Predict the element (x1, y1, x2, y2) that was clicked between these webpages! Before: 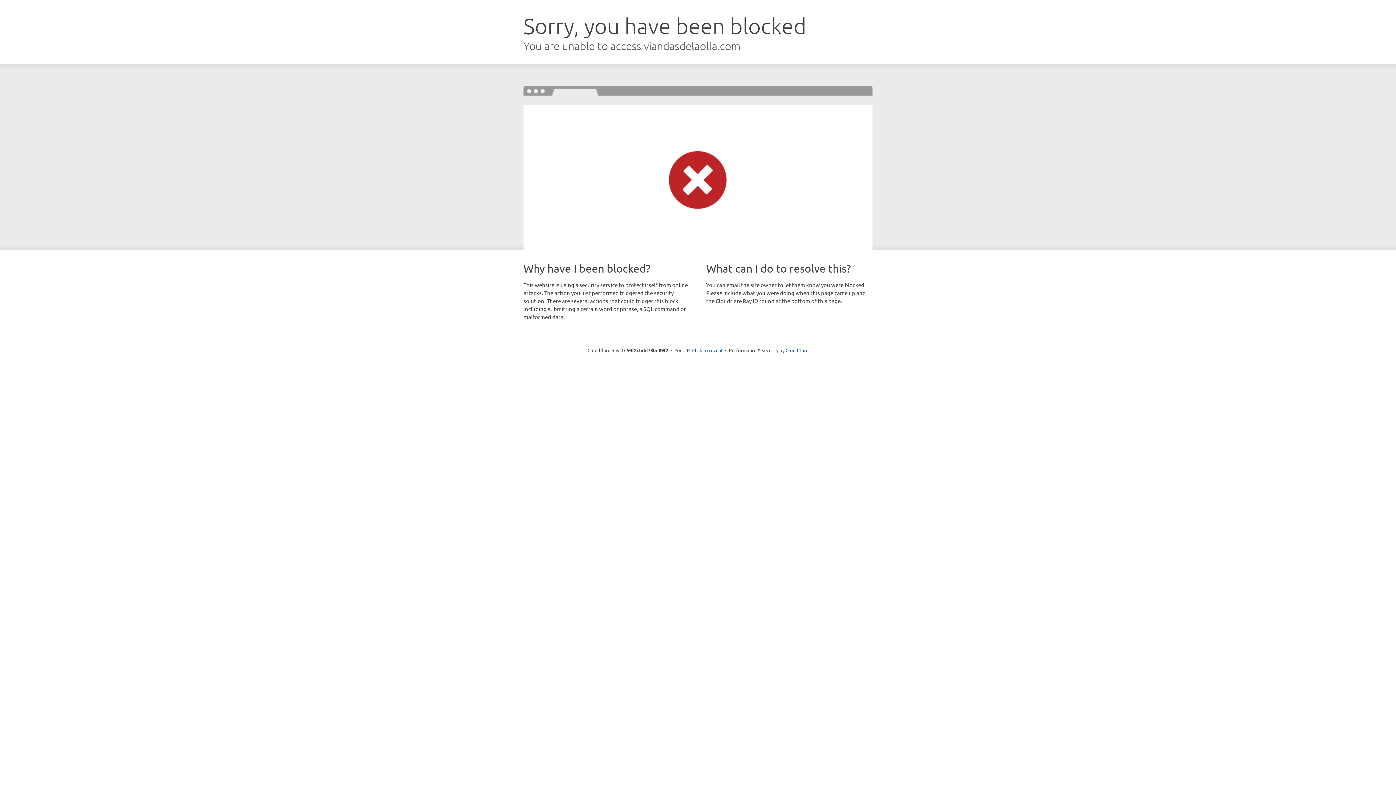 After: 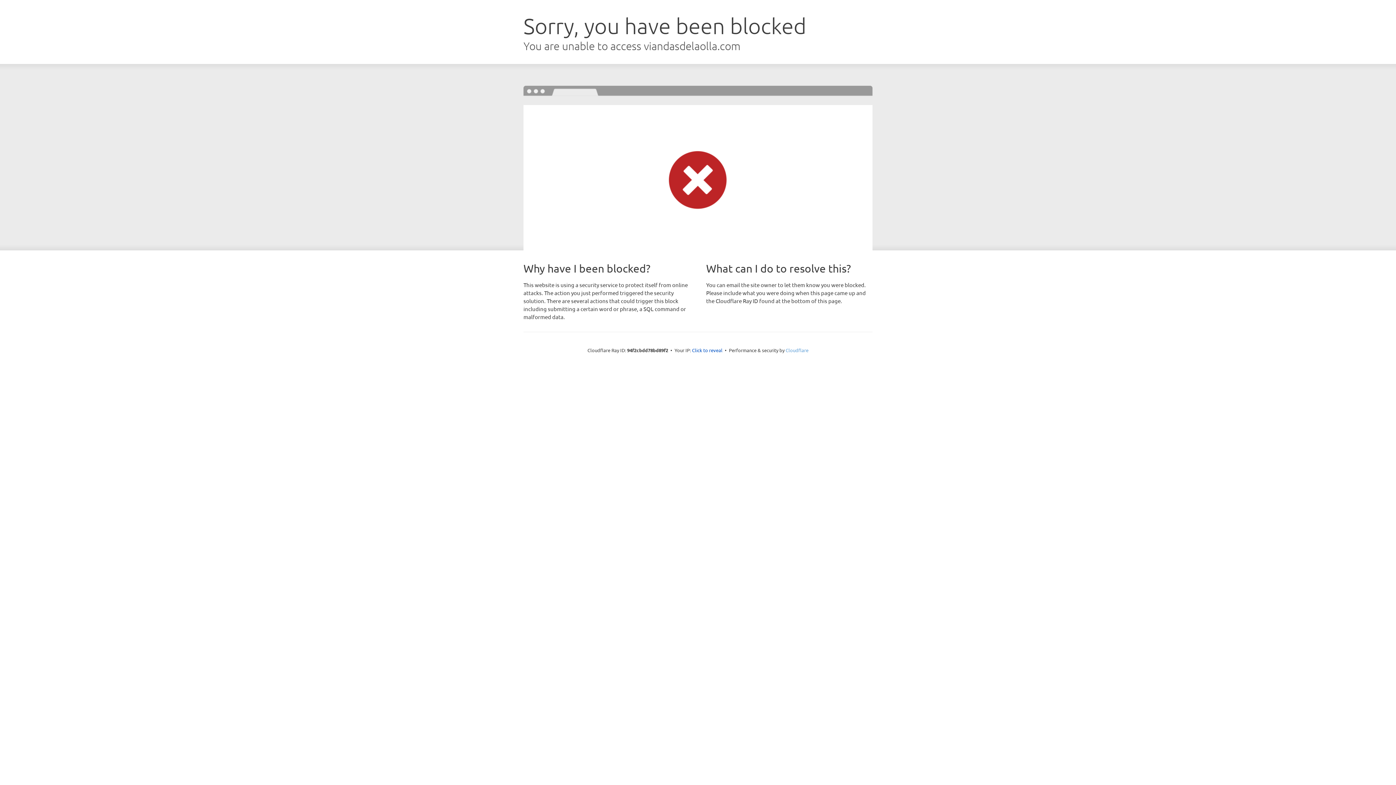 Action: label: Cloudflare bbox: (785, 347, 808, 353)